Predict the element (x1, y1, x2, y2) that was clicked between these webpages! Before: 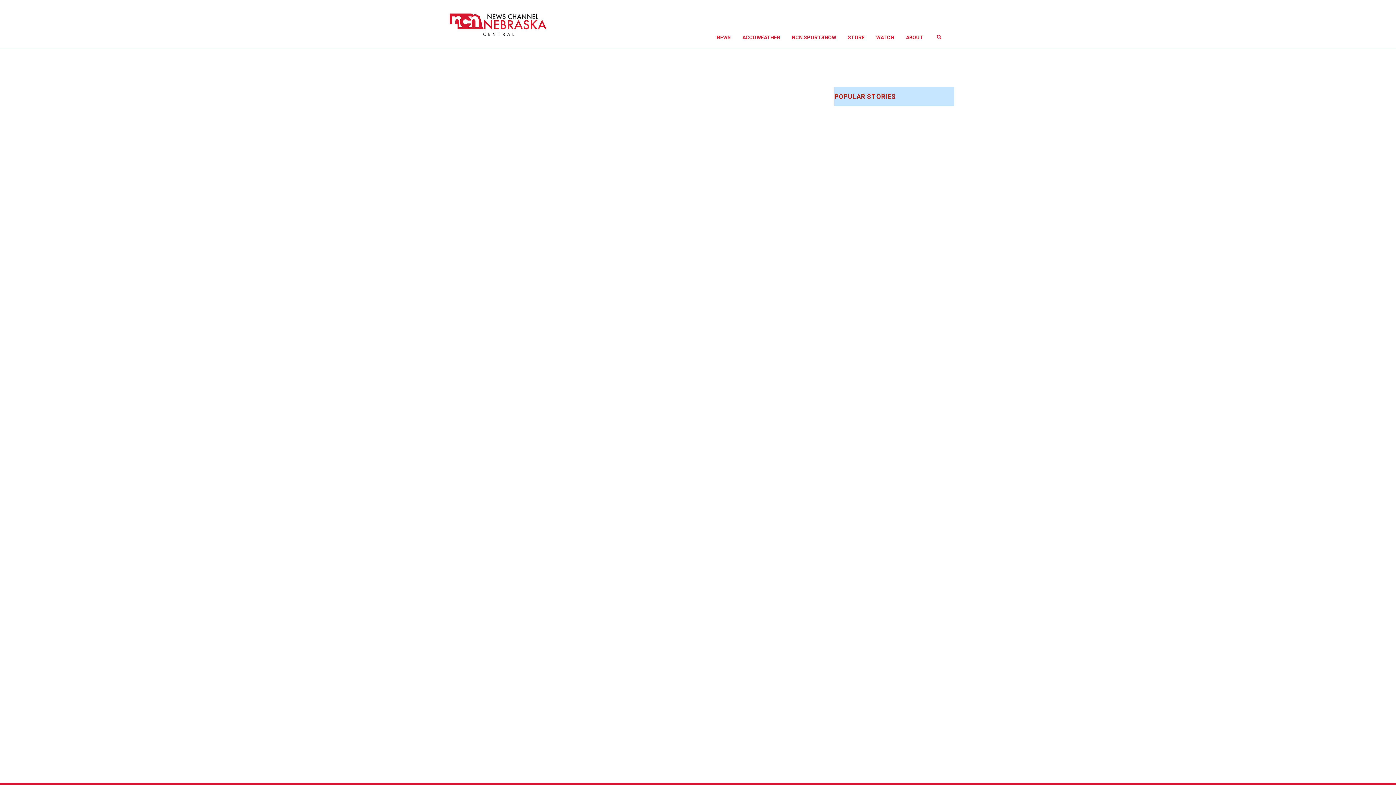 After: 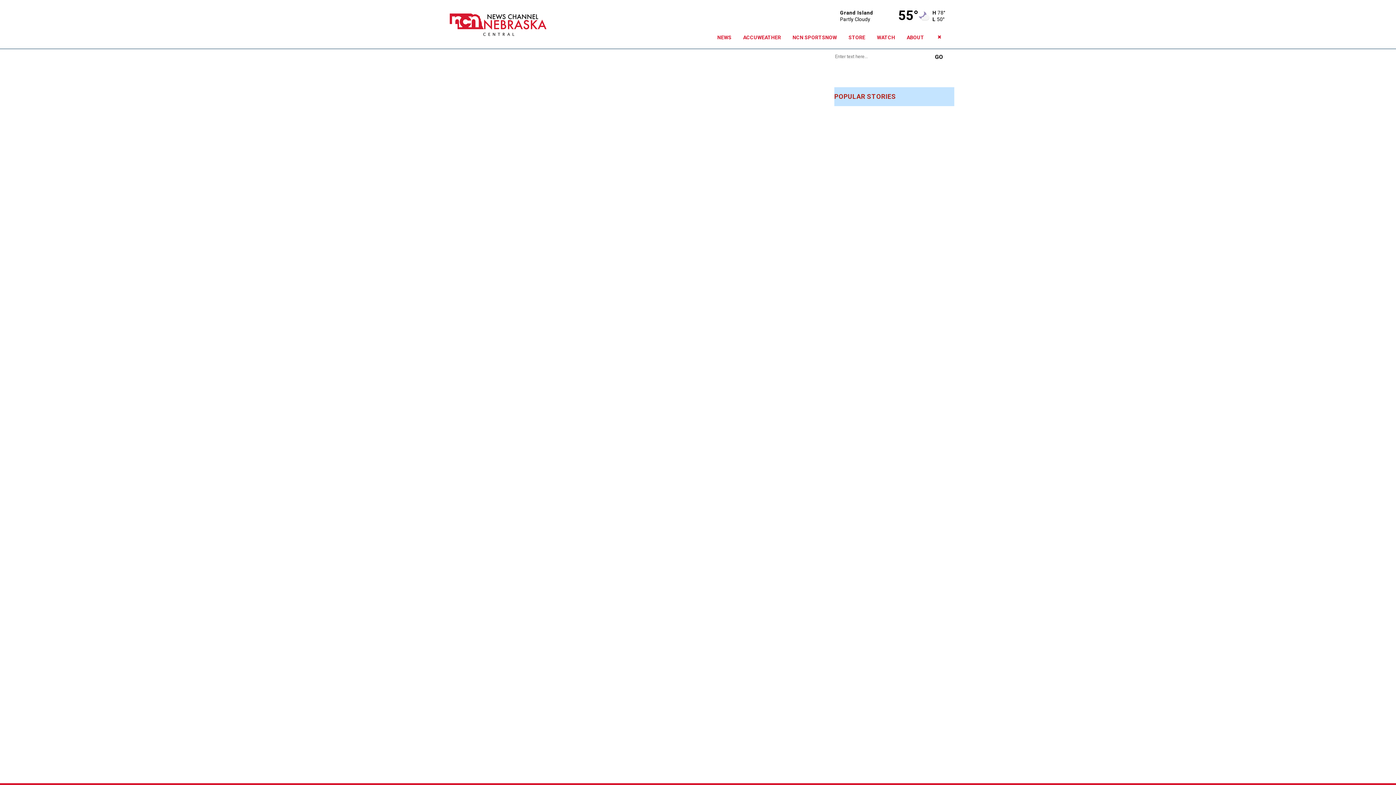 Action: bbox: (934, 33, 943, 41)